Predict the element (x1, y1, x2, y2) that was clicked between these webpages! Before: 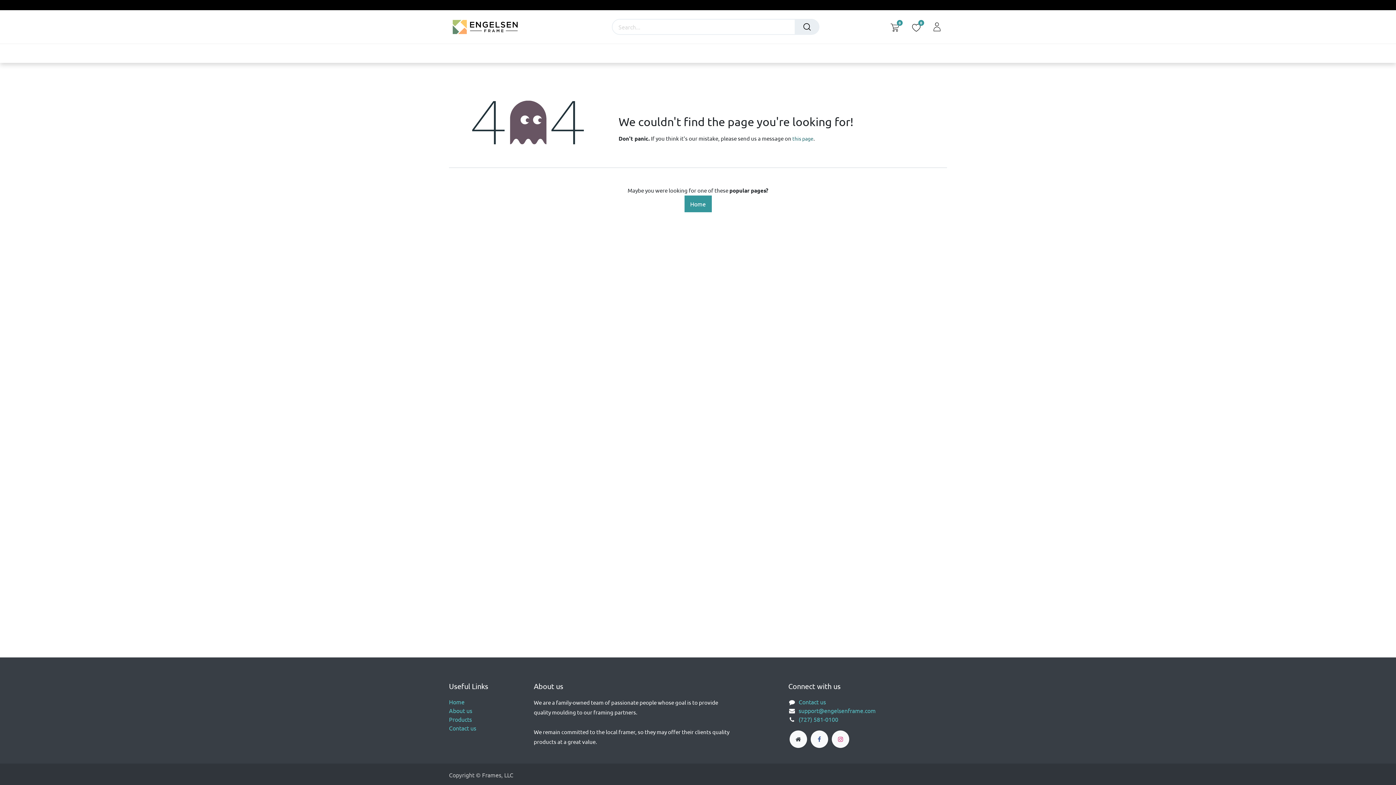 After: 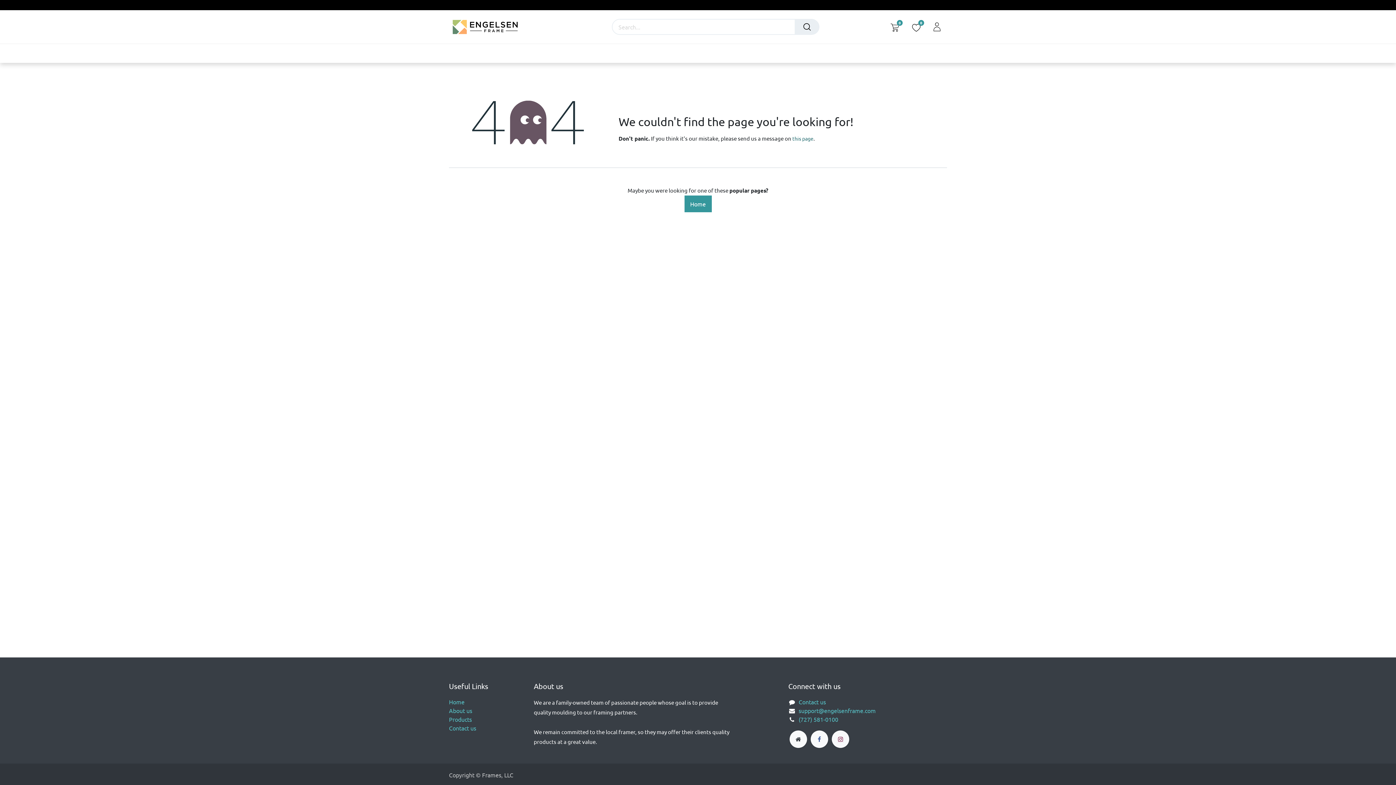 Action: bbox: (832, 730, 849, 748)